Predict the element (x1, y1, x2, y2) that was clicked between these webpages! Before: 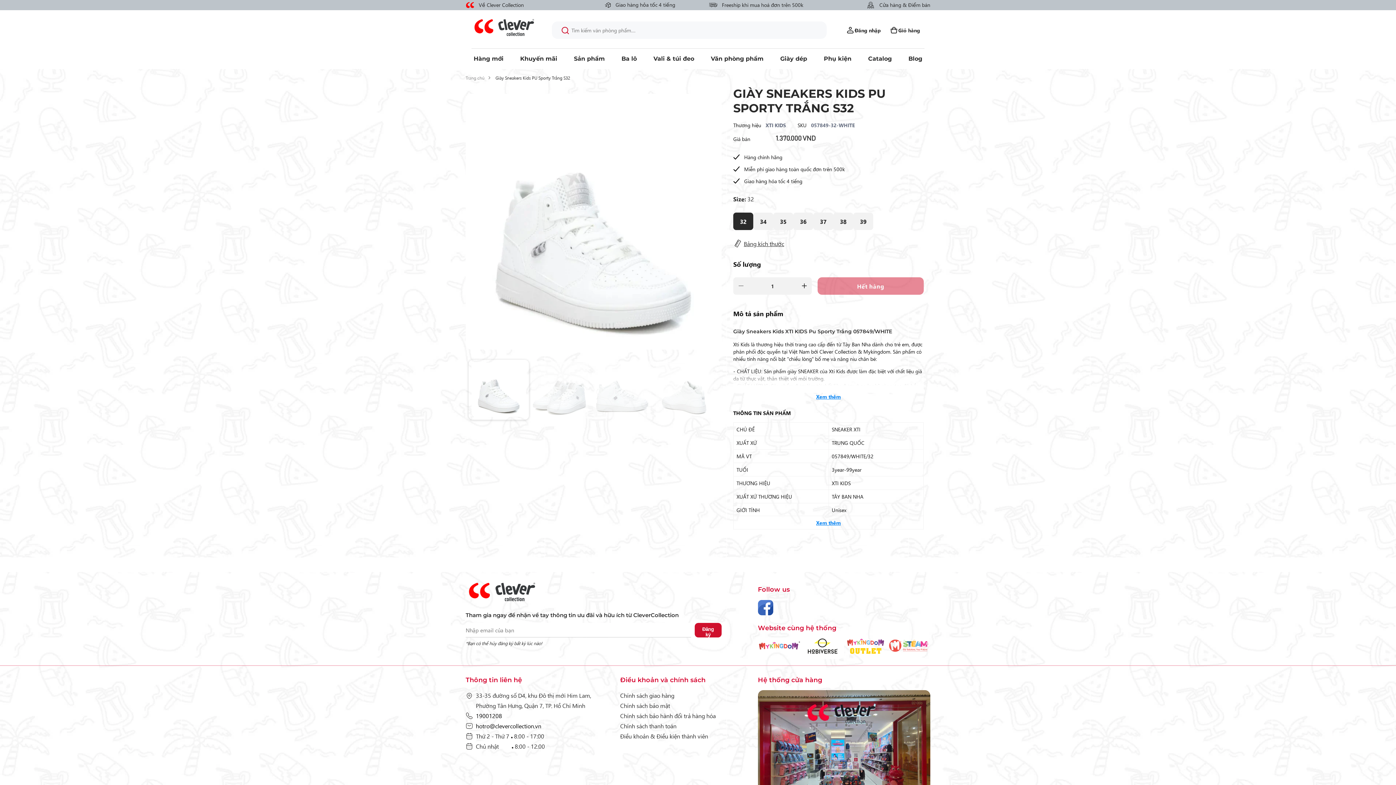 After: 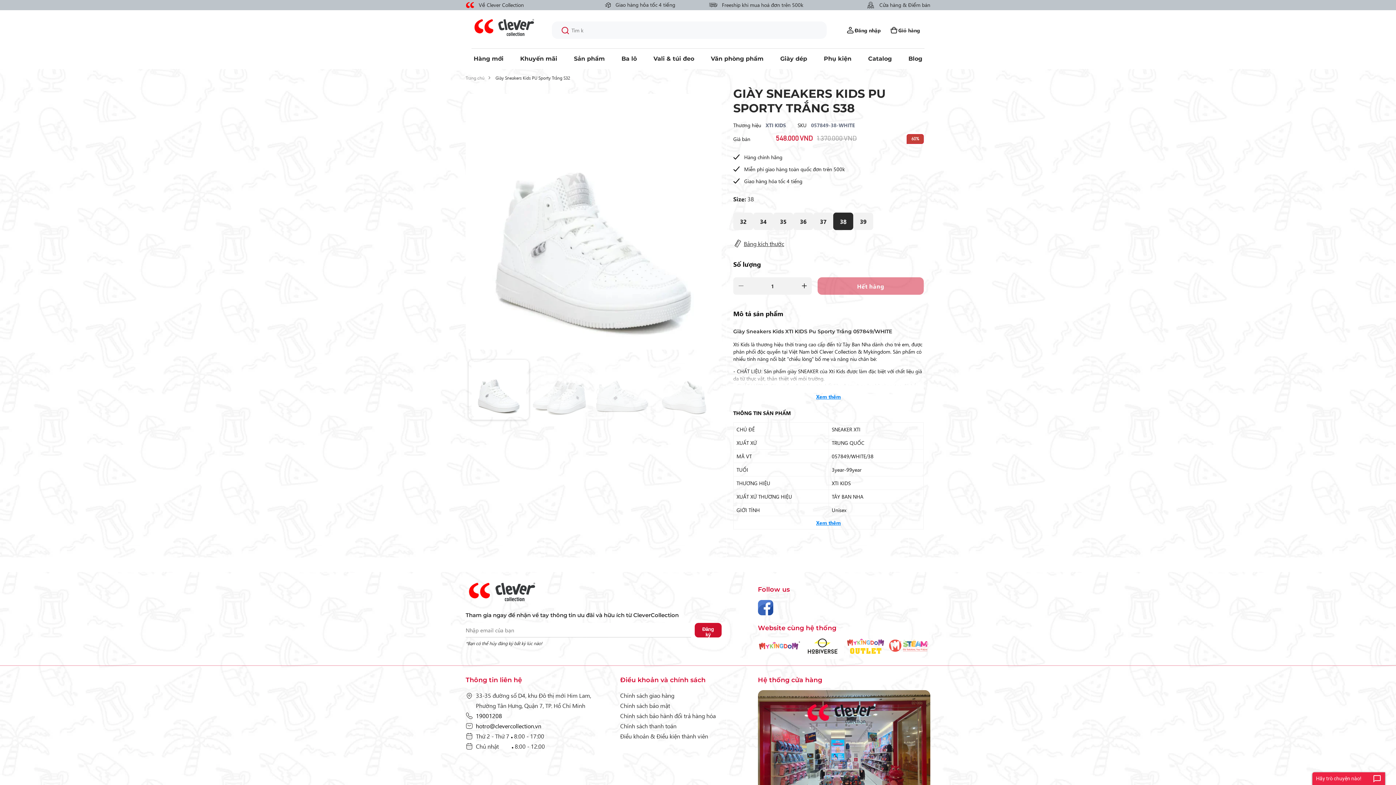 Action: bbox: (833, 212, 853, 230) label: 38